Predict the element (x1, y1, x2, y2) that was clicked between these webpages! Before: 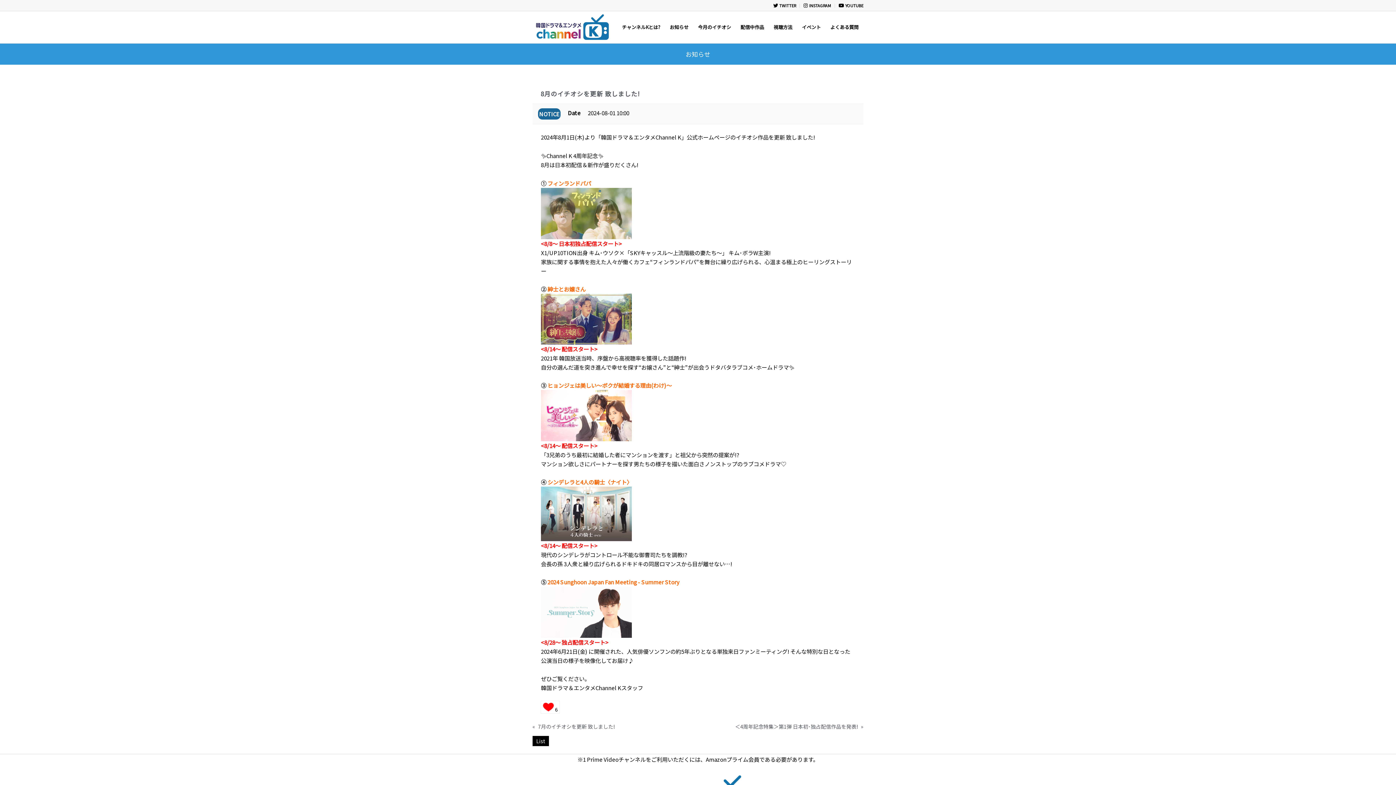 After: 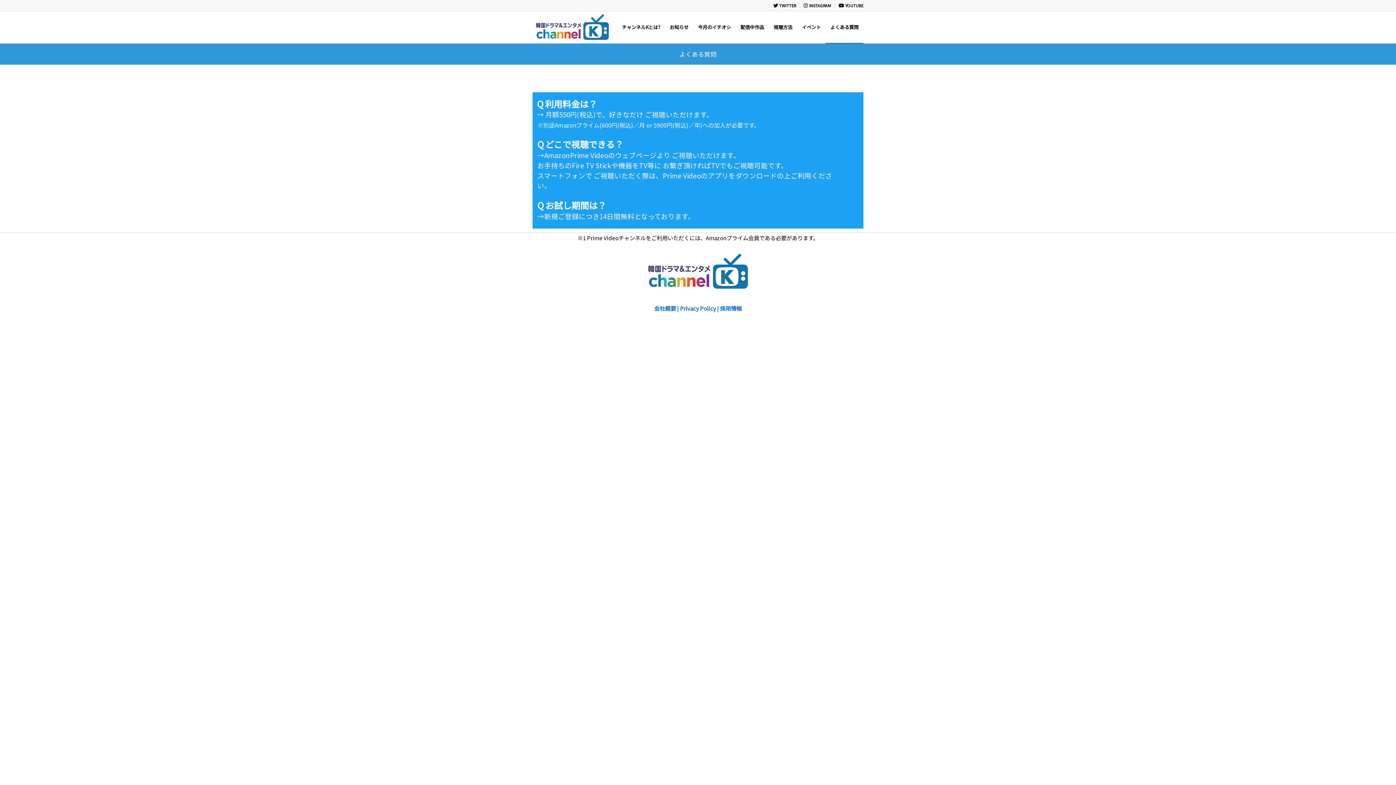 Action: label: よくある質問 bbox: (825, 11, 863, 43)